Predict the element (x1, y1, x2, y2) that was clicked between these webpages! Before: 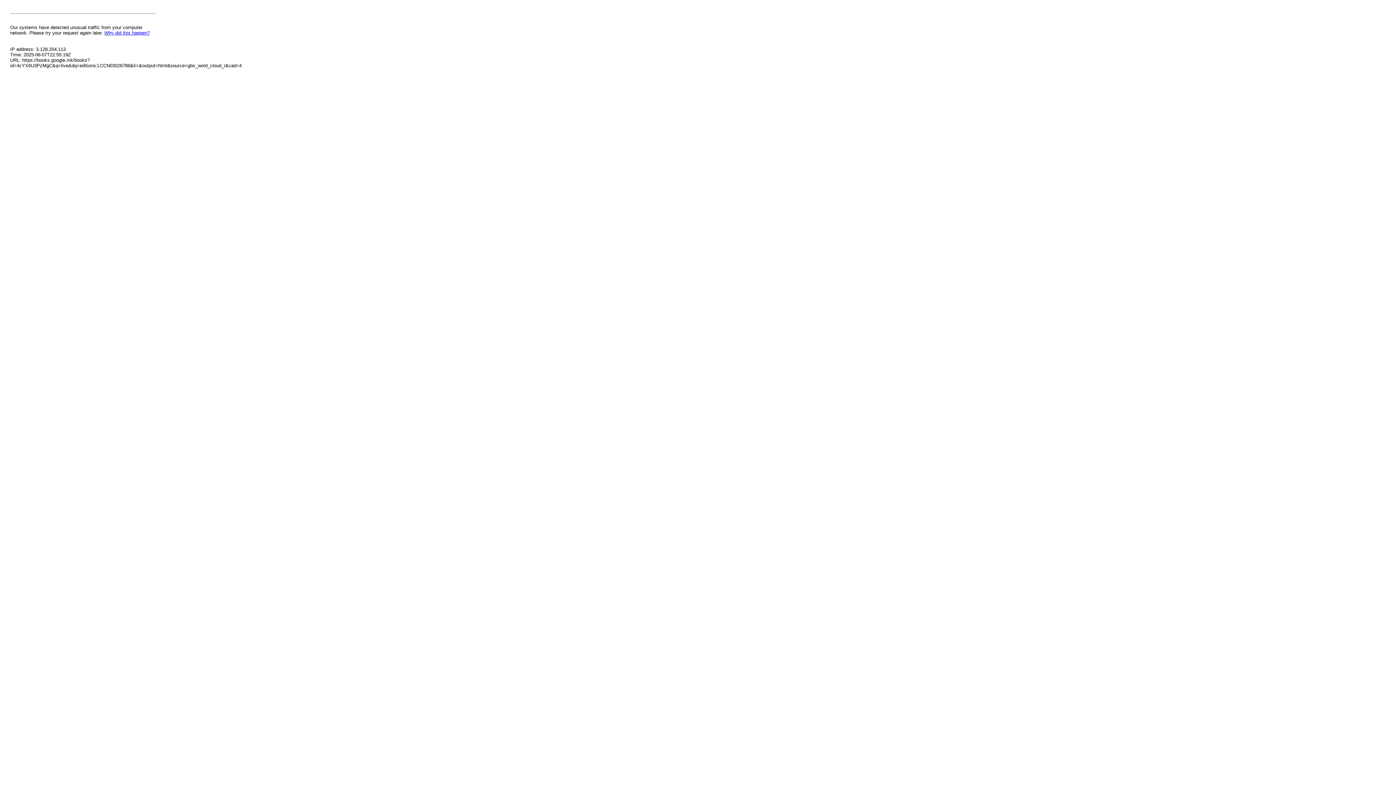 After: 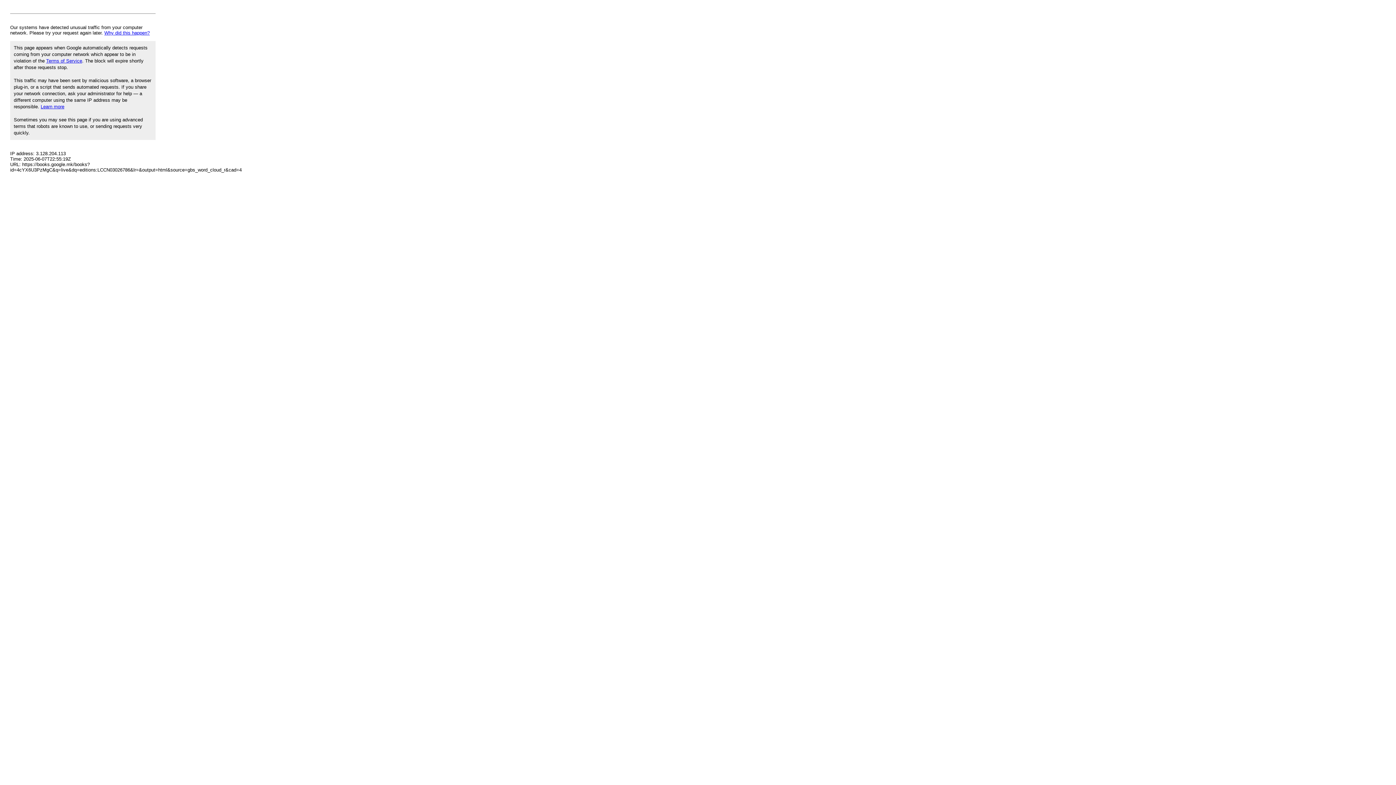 Action: bbox: (104, 30, 149, 35) label: Why did this happen?